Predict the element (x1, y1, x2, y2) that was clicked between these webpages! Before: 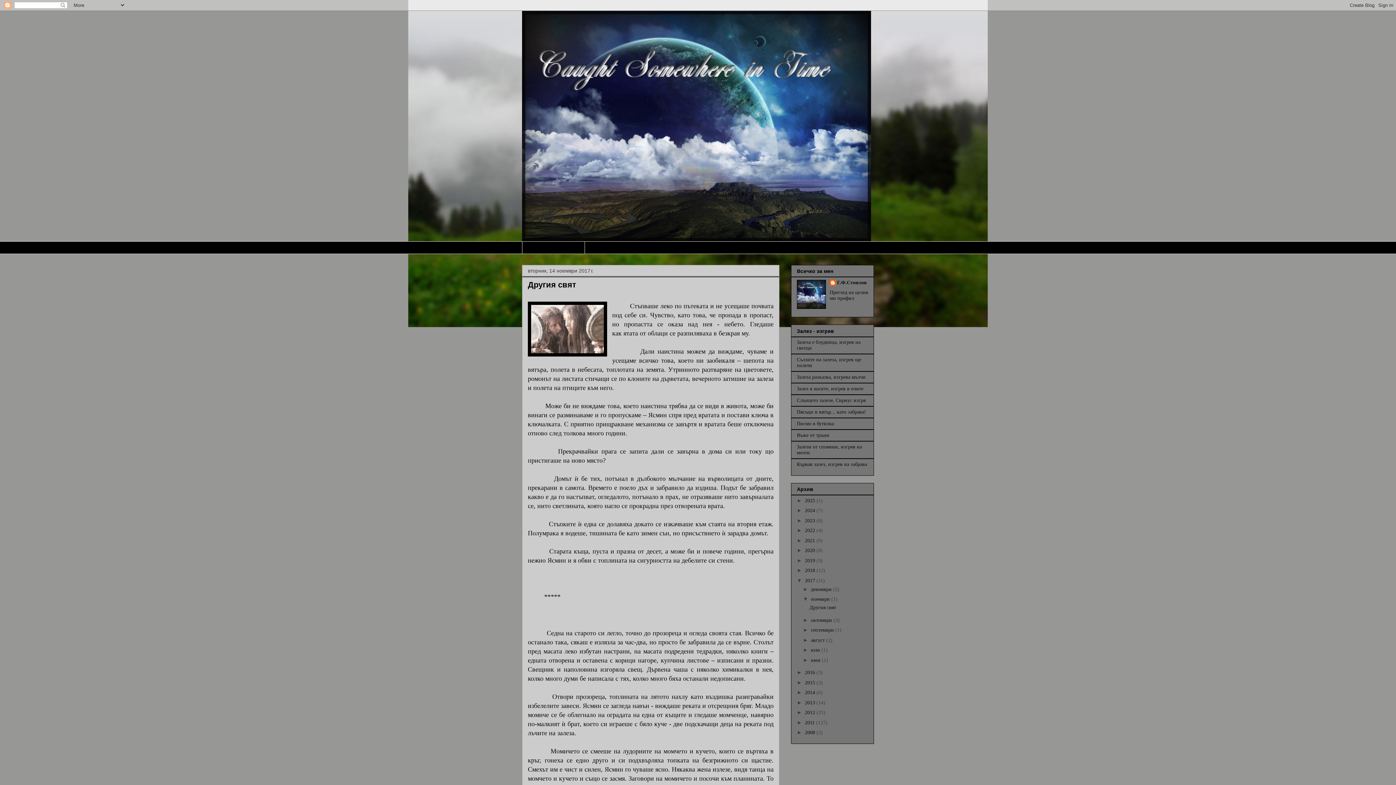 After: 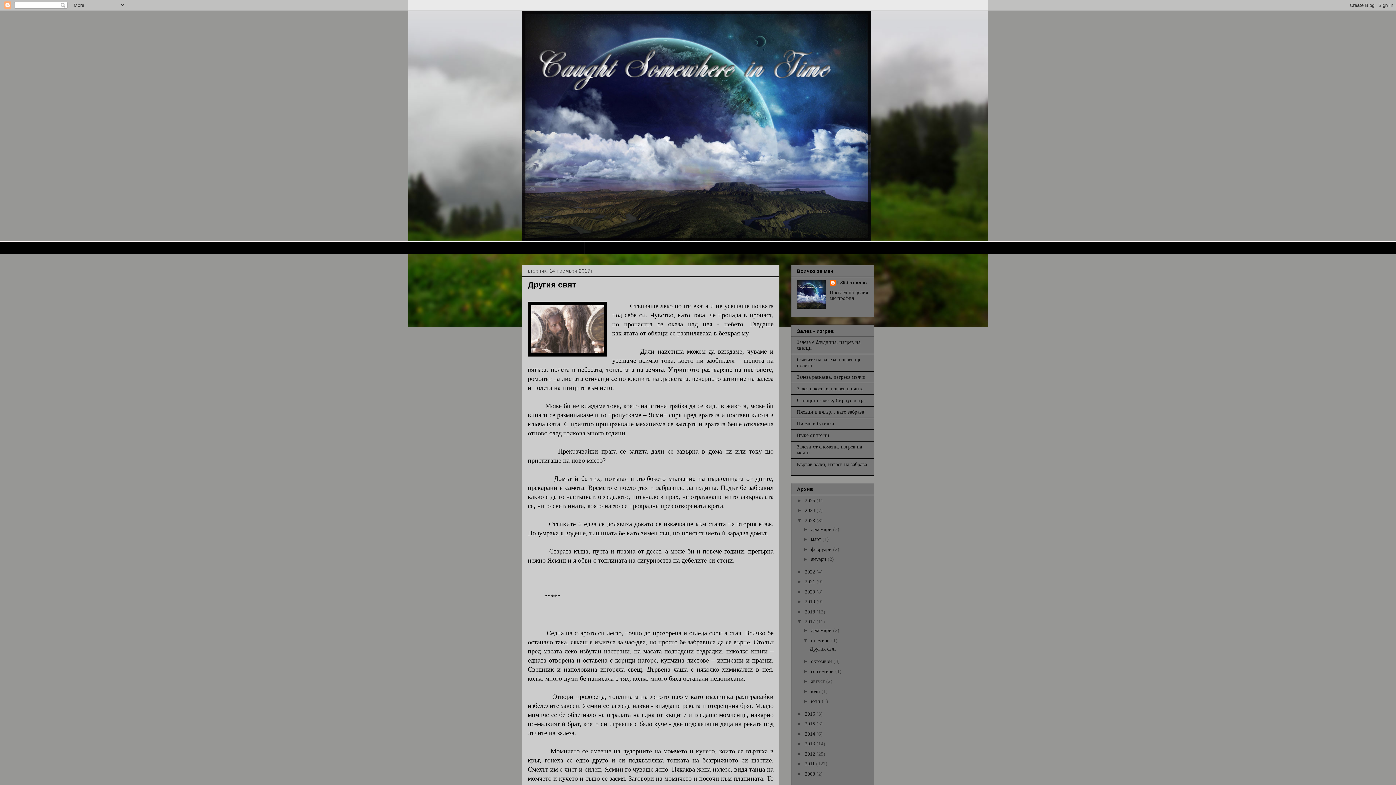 Action: label: ►   bbox: (797, 517, 805, 523)